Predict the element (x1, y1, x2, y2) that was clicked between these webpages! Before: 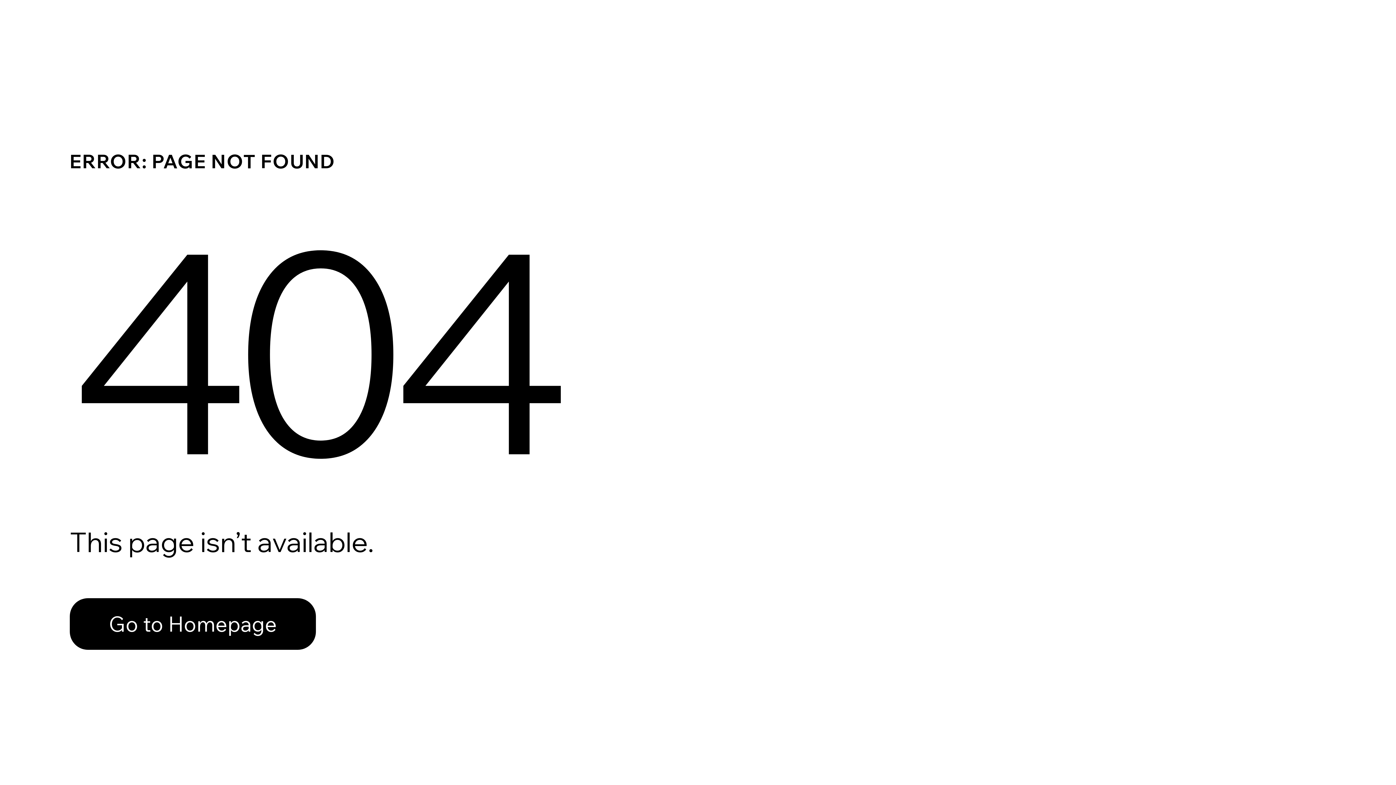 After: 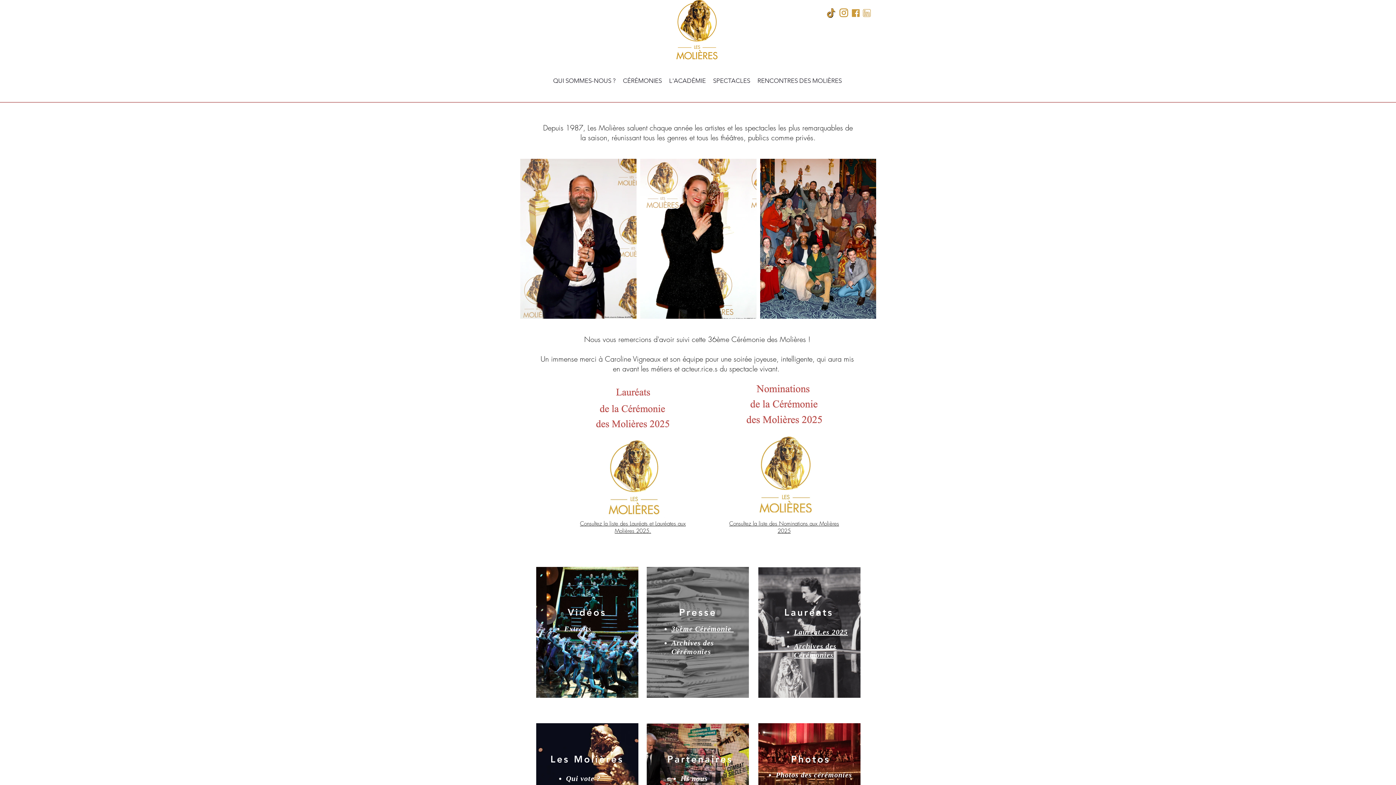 Action: bbox: (69, 582, 768, 659) label: Go to Homepage